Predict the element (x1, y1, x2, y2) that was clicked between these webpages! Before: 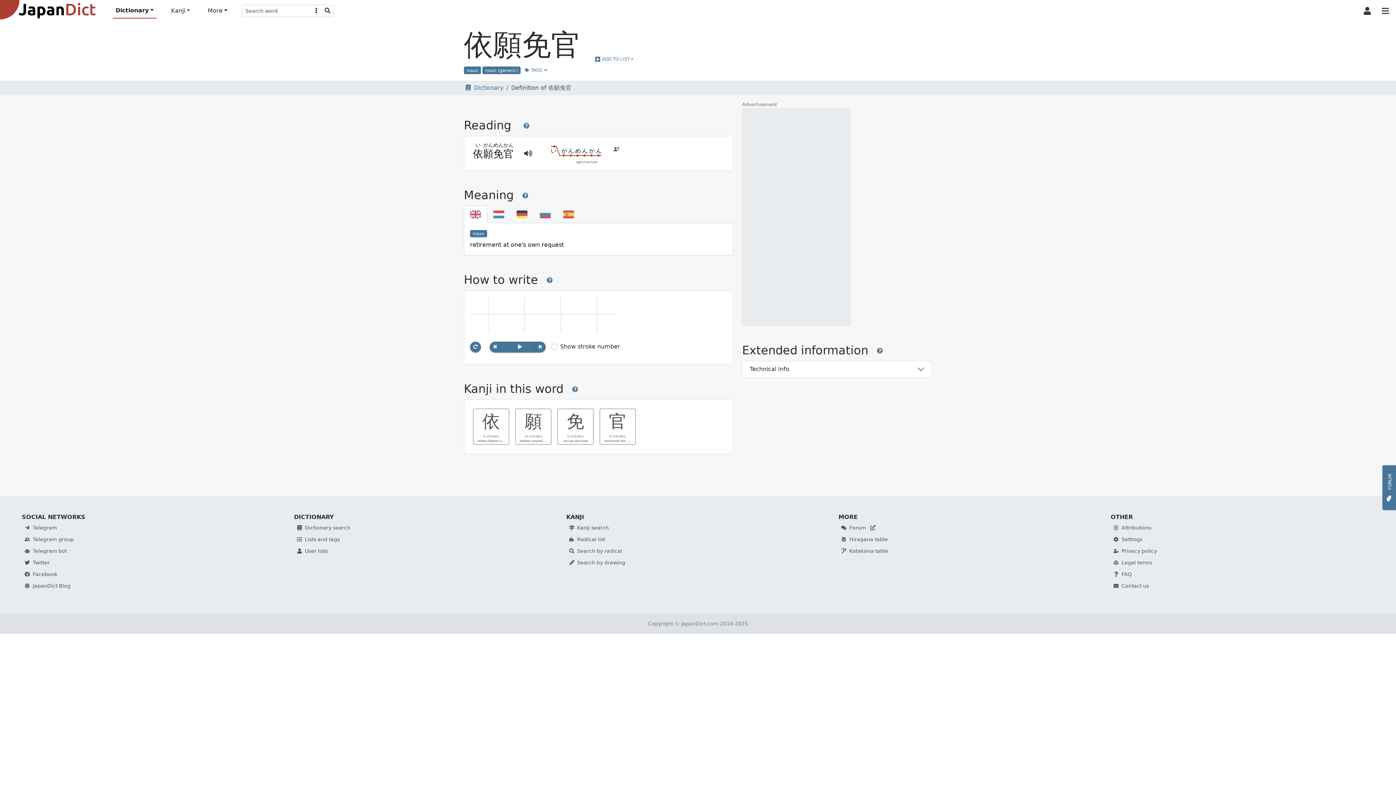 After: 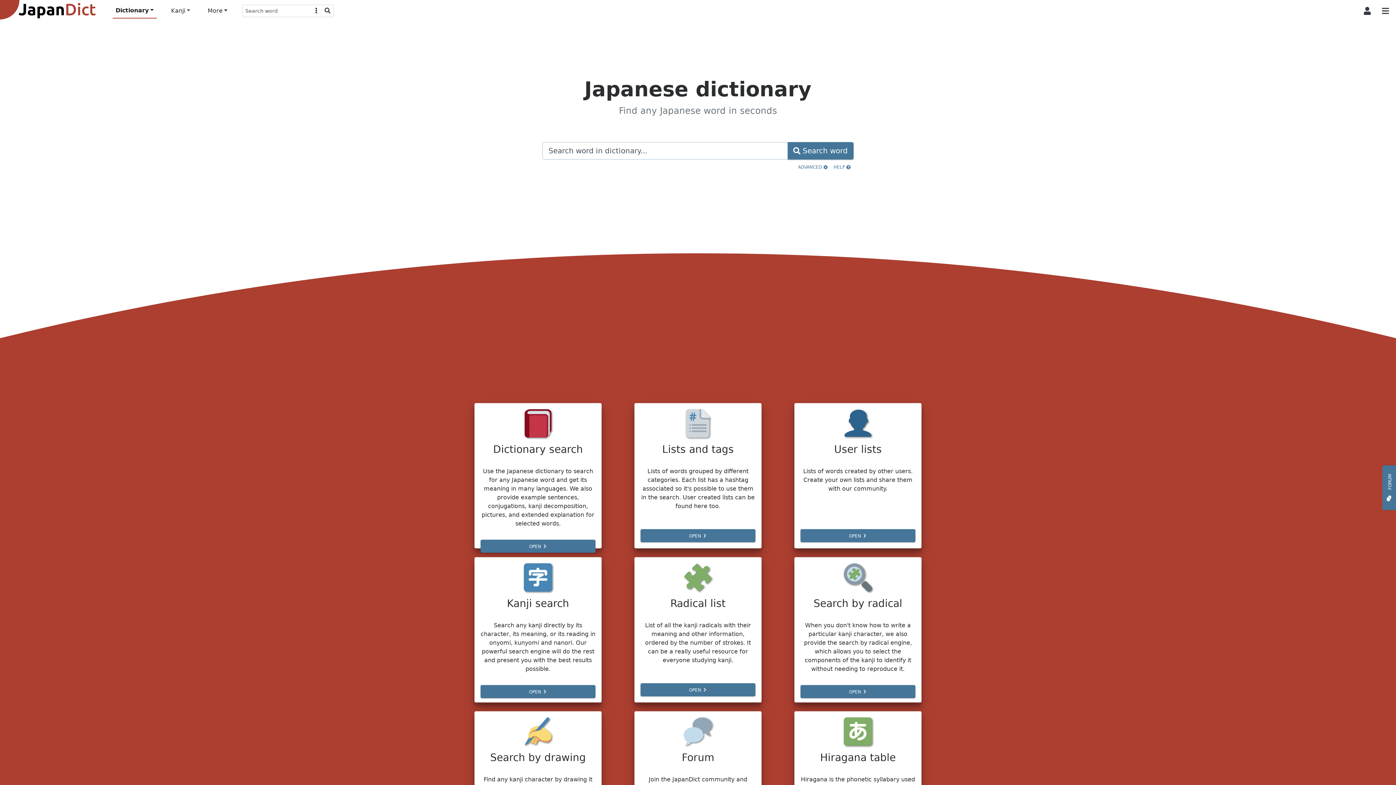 Action: label: Dictionary search bbox: (297, 525, 350, 530)